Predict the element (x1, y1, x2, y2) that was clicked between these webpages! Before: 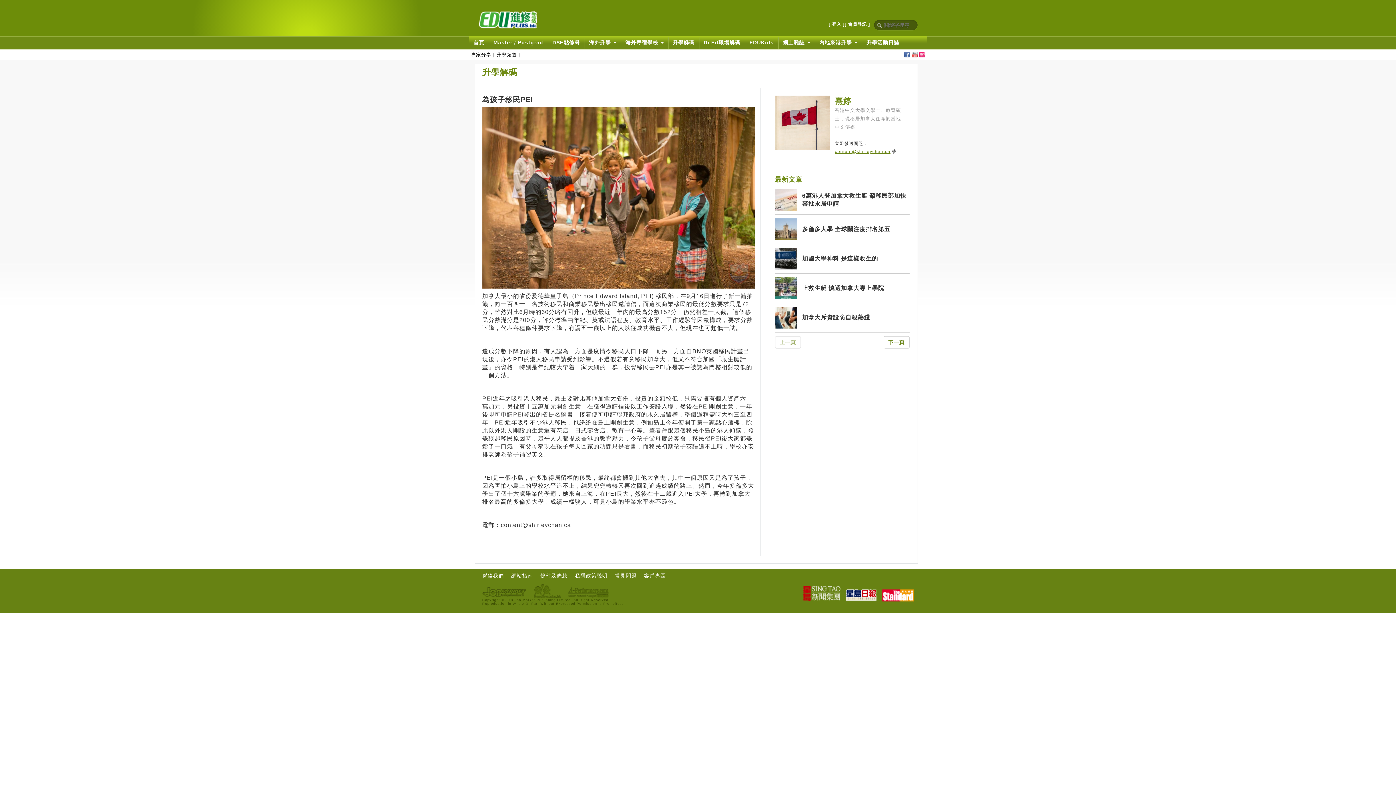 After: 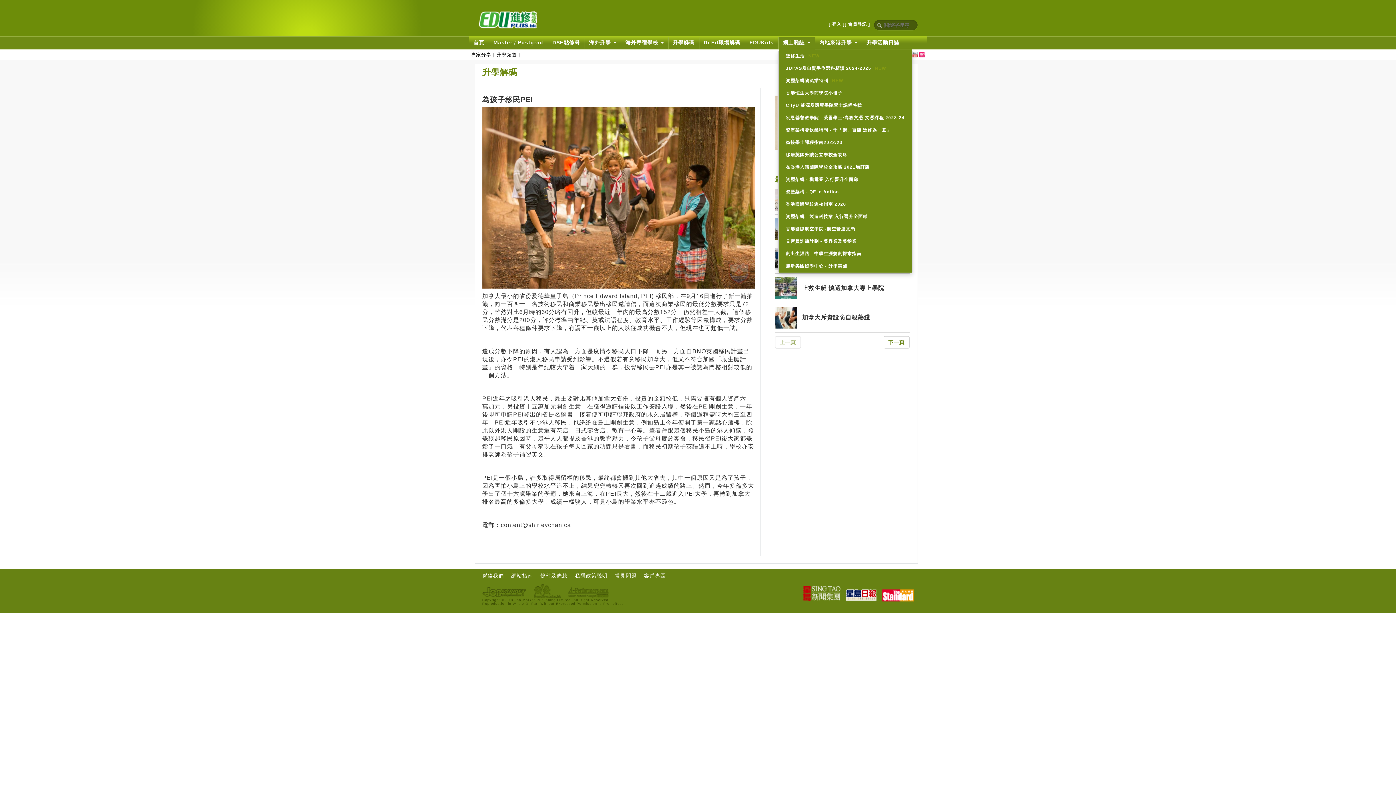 Action: label: 網上雜誌  bbox: (778, 36, 814, 49)